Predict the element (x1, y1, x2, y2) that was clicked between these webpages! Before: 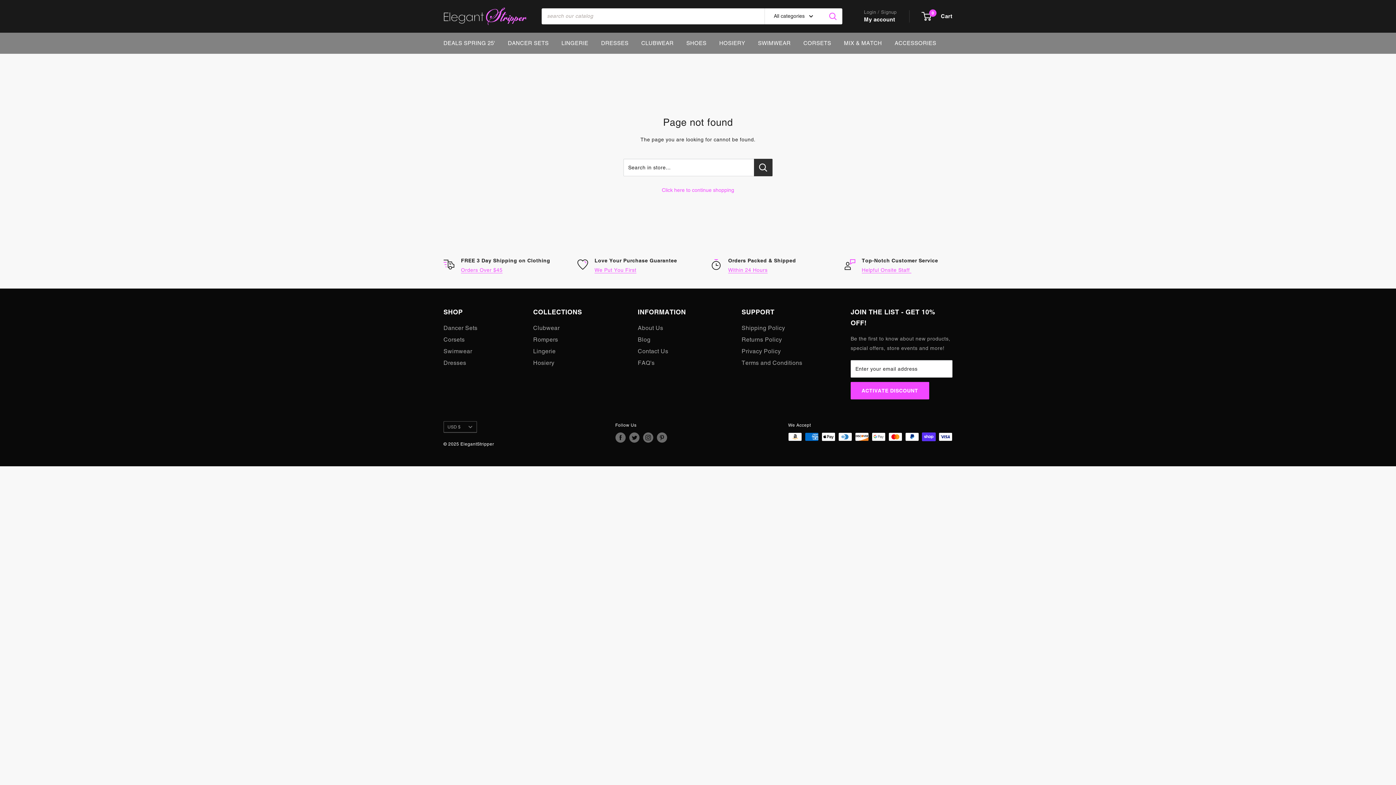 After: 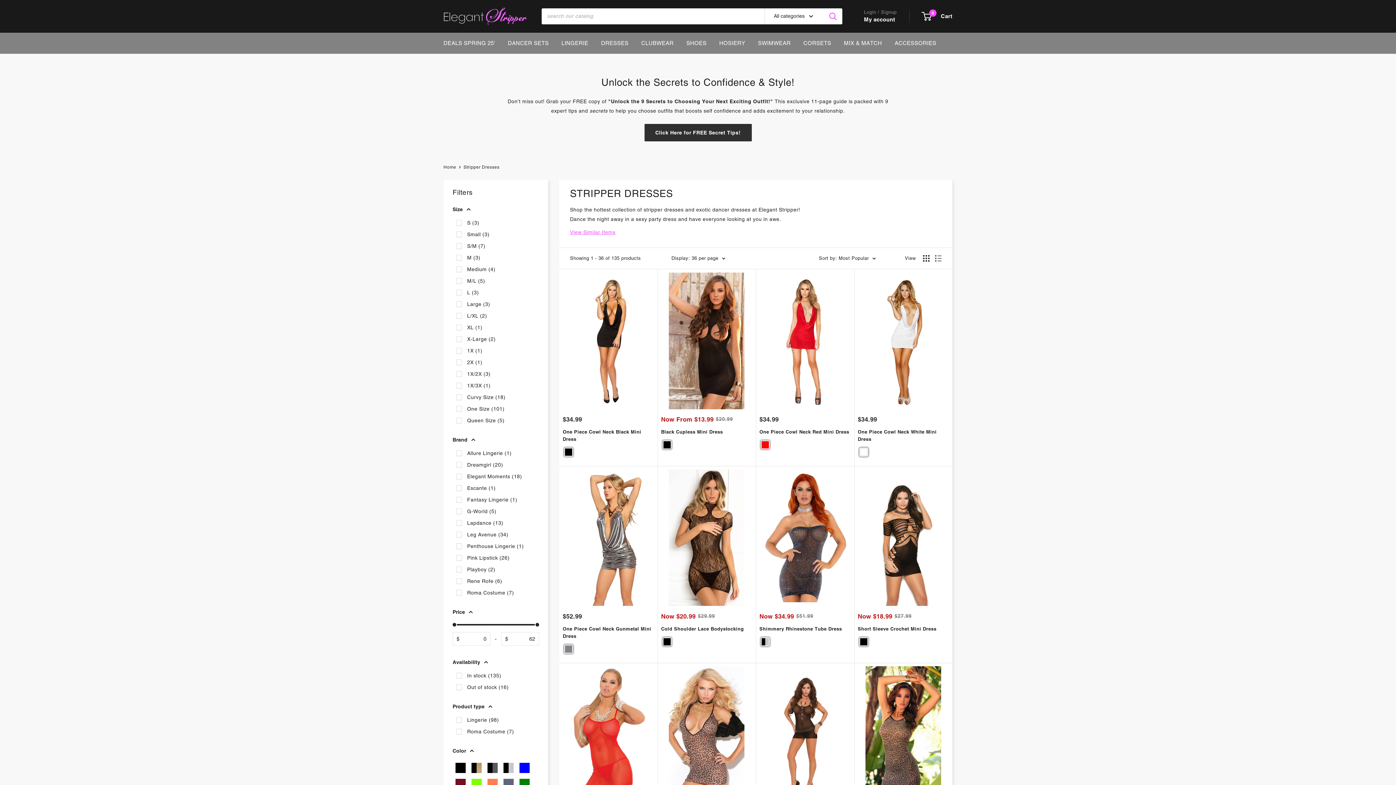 Action: bbox: (601, 38, 628, 48) label: DRESSES